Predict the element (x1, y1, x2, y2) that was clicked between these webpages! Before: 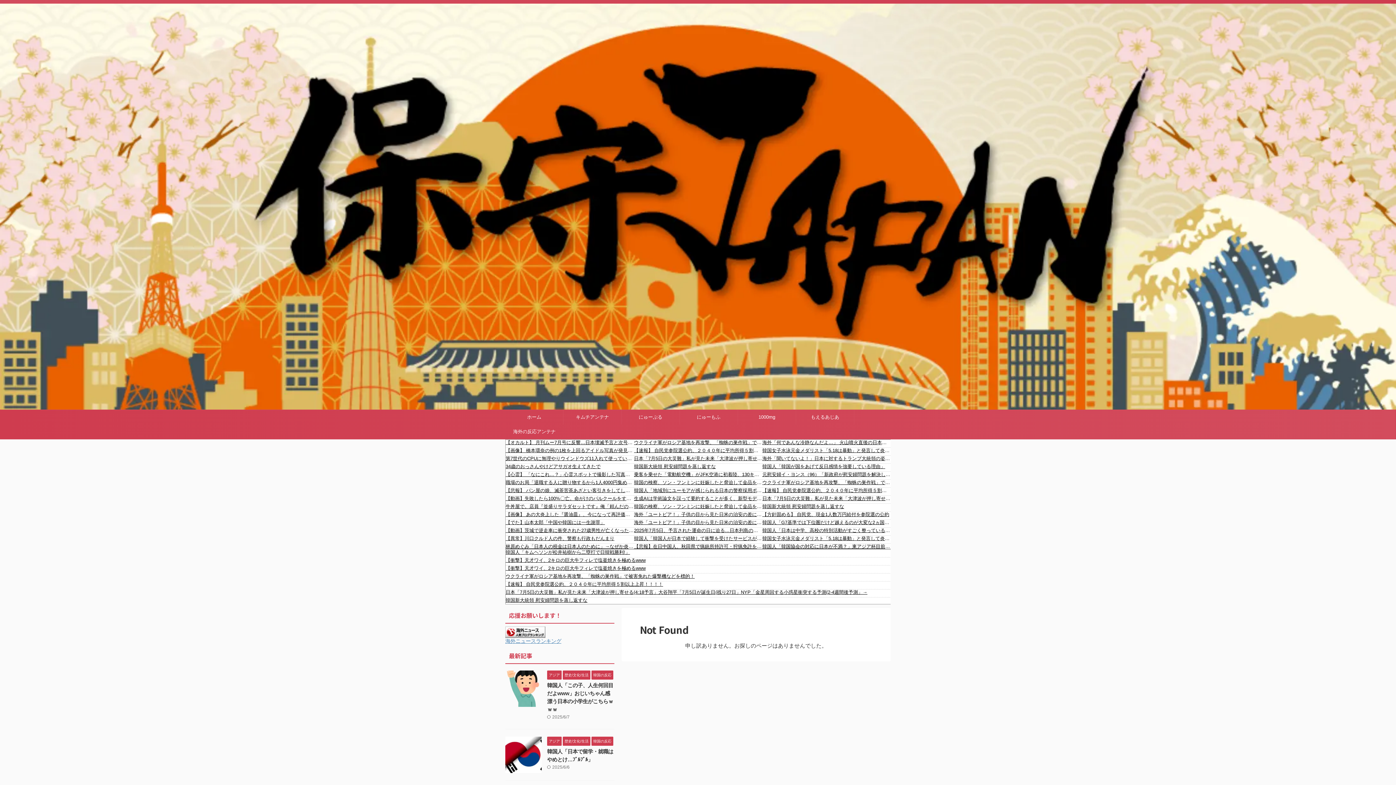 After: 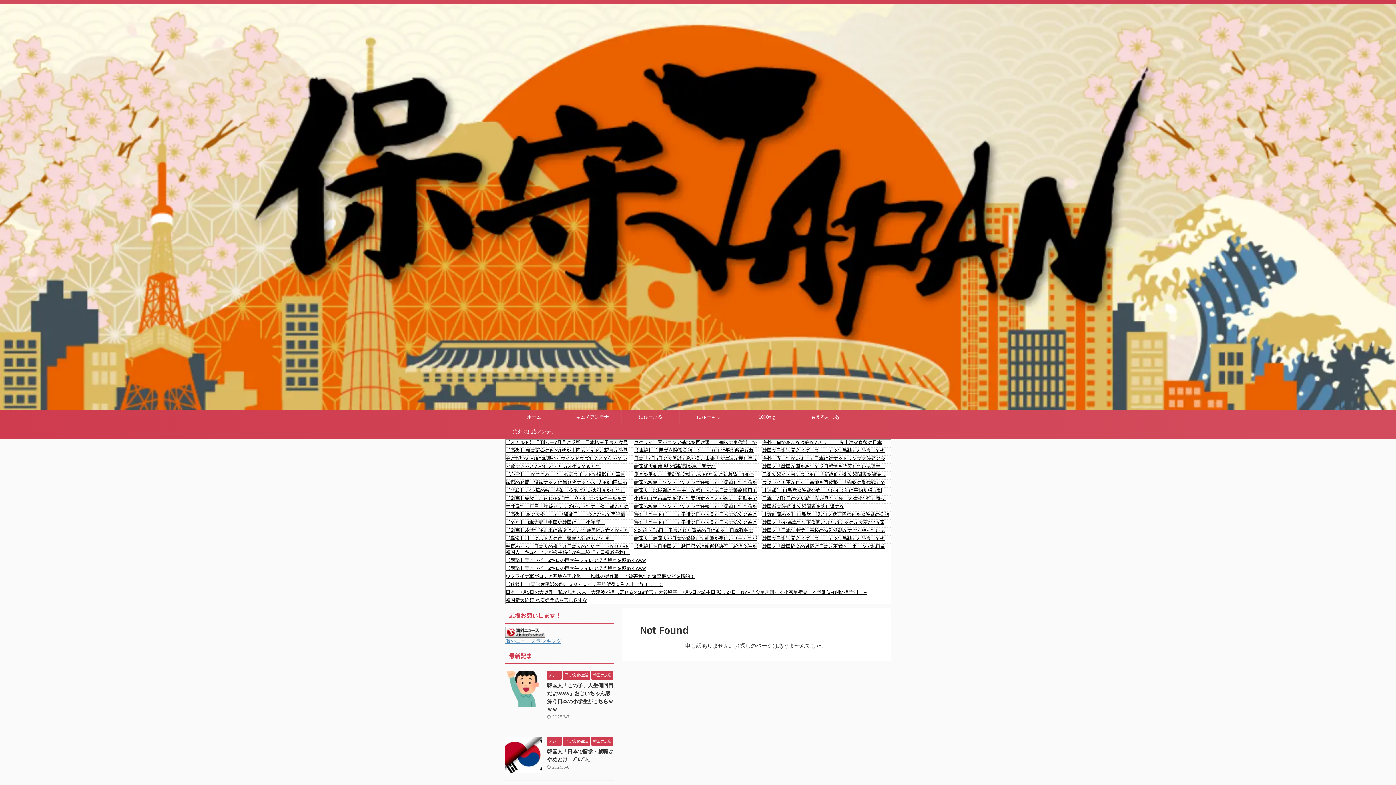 Action: bbox: (505, 464, 634, 469) label: 34歳のおっさんやけどアサガオ生えてきたで